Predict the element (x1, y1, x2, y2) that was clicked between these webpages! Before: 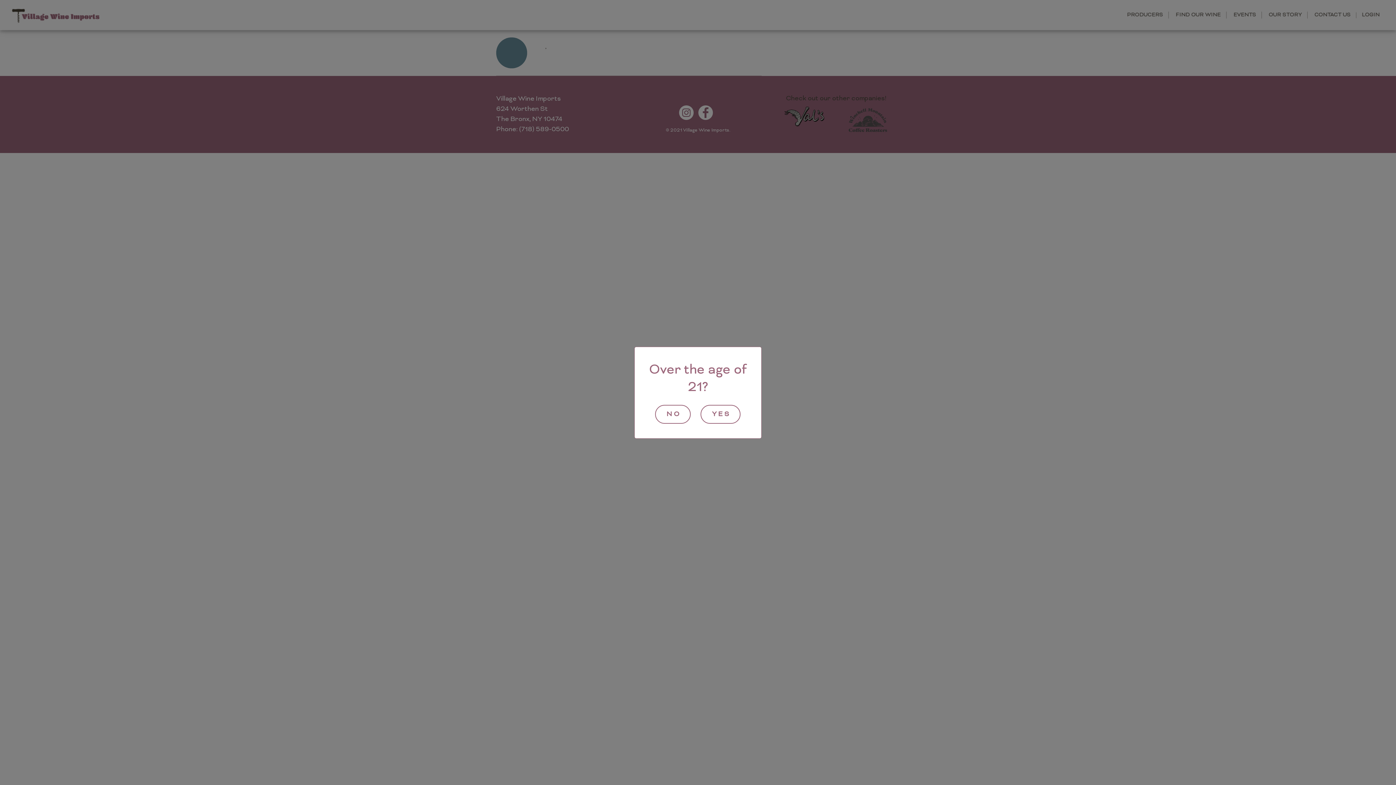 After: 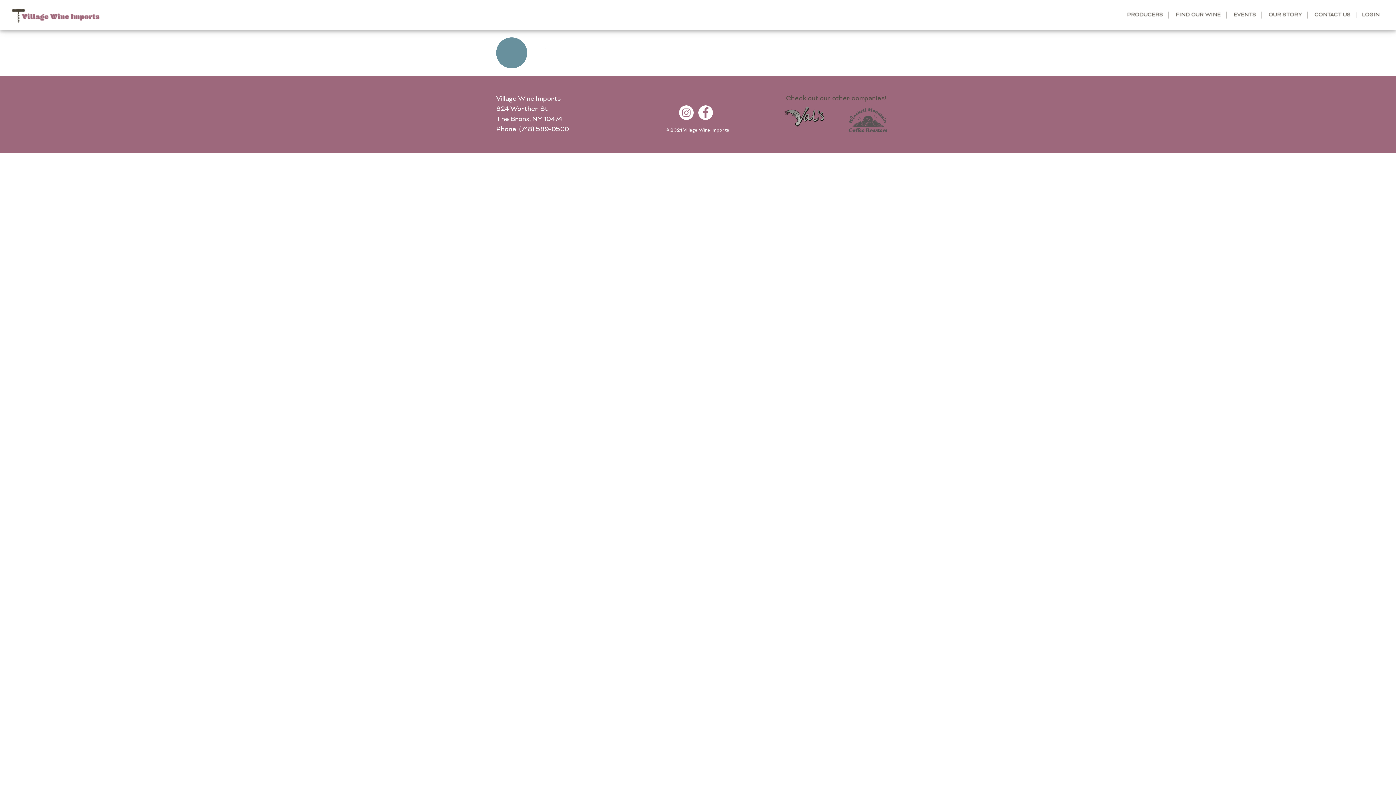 Action: label: YES bbox: (700, 404, 740, 423)